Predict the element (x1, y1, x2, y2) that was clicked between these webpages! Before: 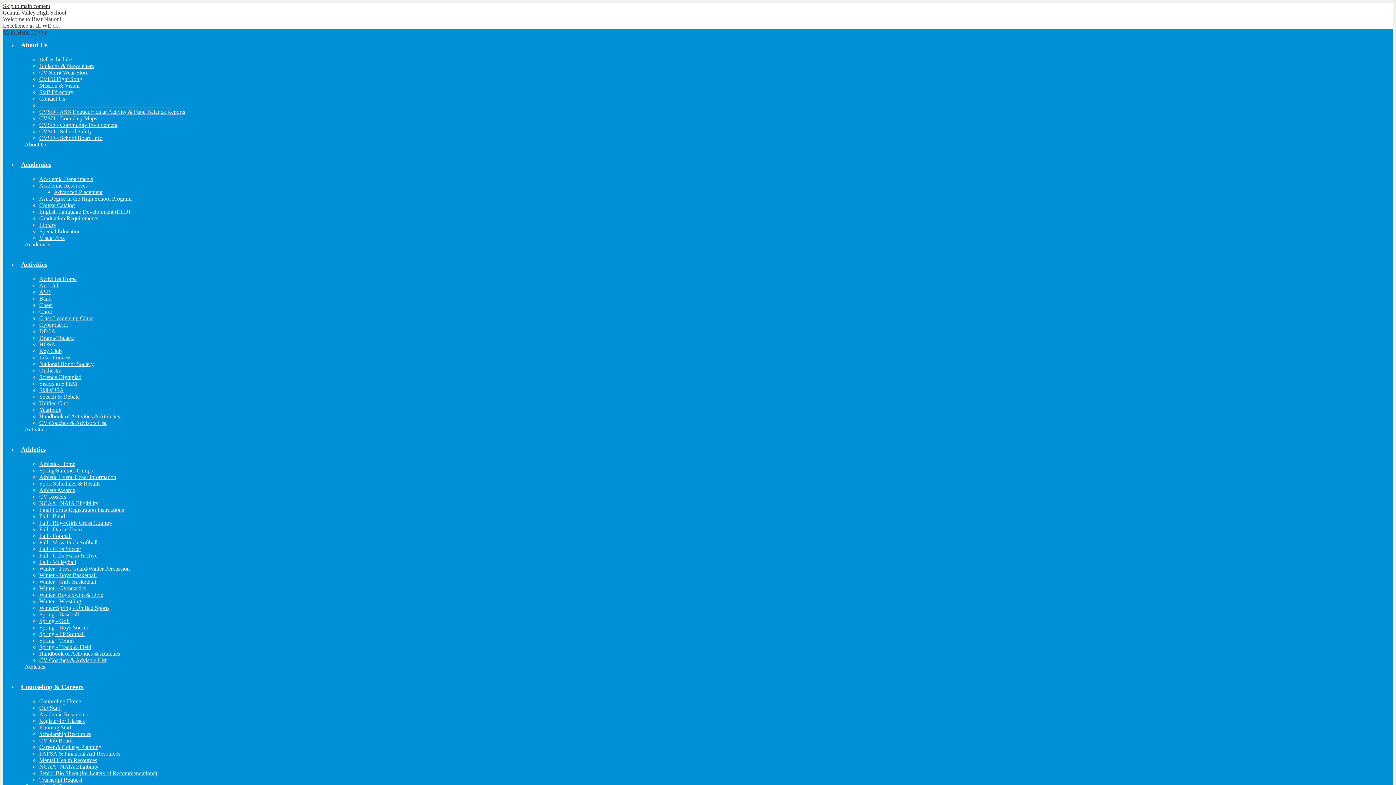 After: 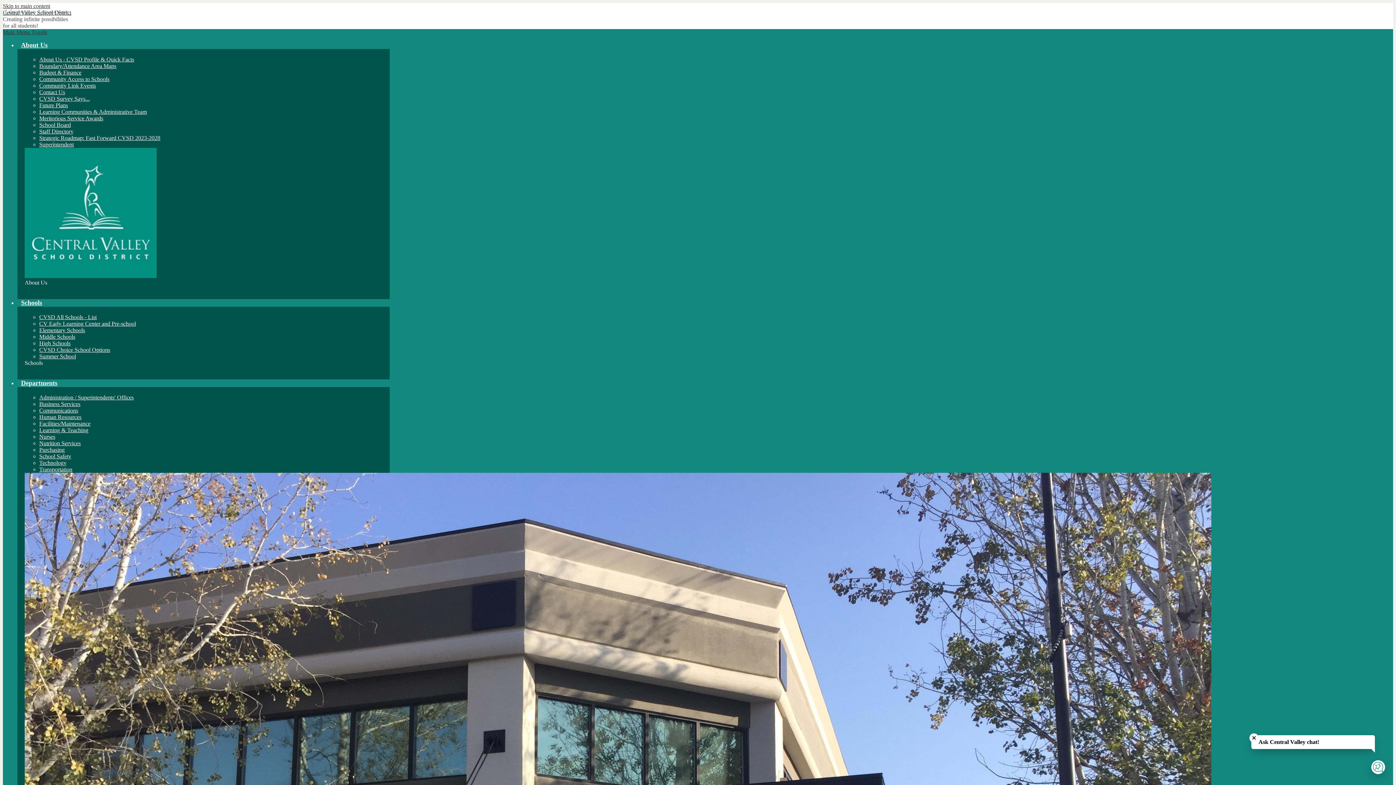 Action: bbox: (39, 108, 185, 114) label: CVSD - ASB Extracurricular Activity & Fund Balance Reports